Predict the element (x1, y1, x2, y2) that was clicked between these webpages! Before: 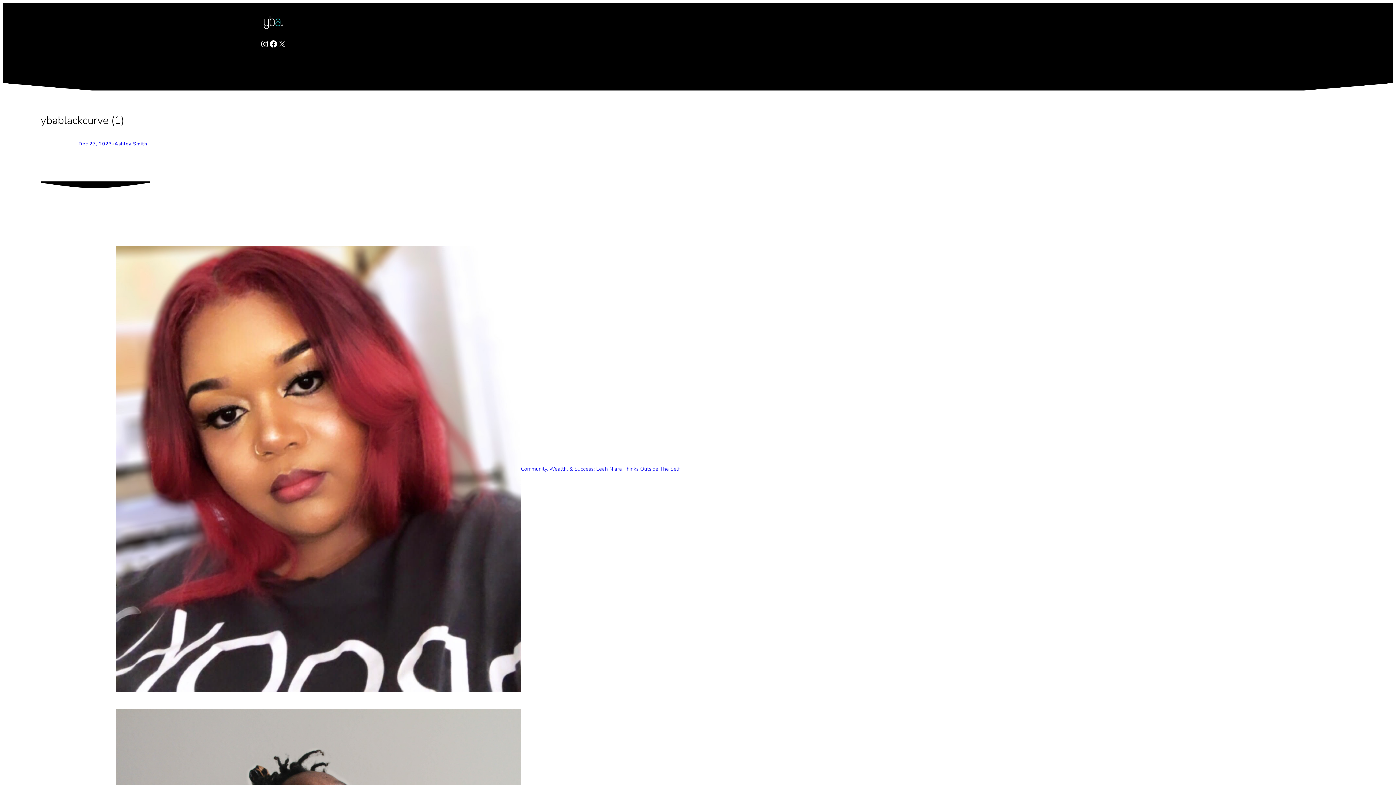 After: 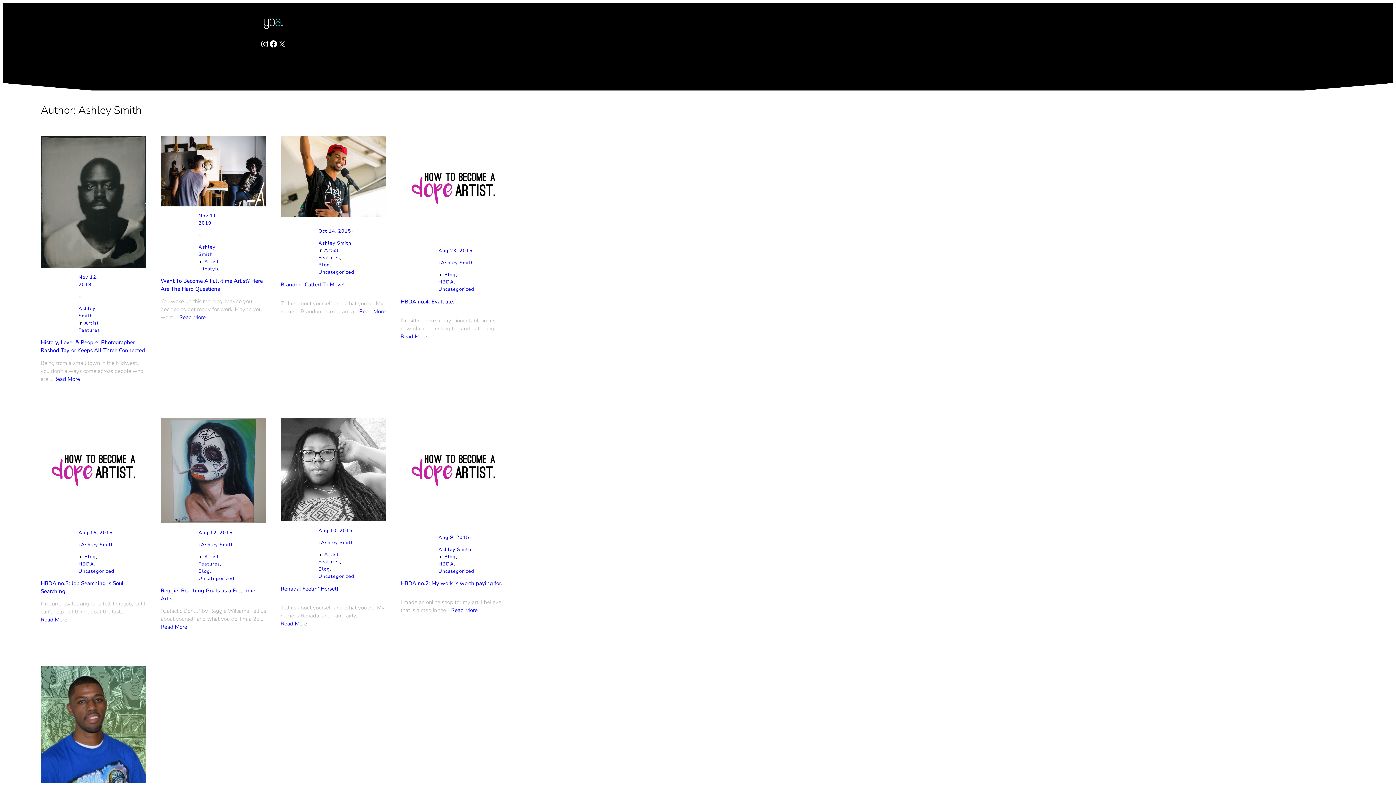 Action: bbox: (114, 140, 147, 147) label: Ashley Smith